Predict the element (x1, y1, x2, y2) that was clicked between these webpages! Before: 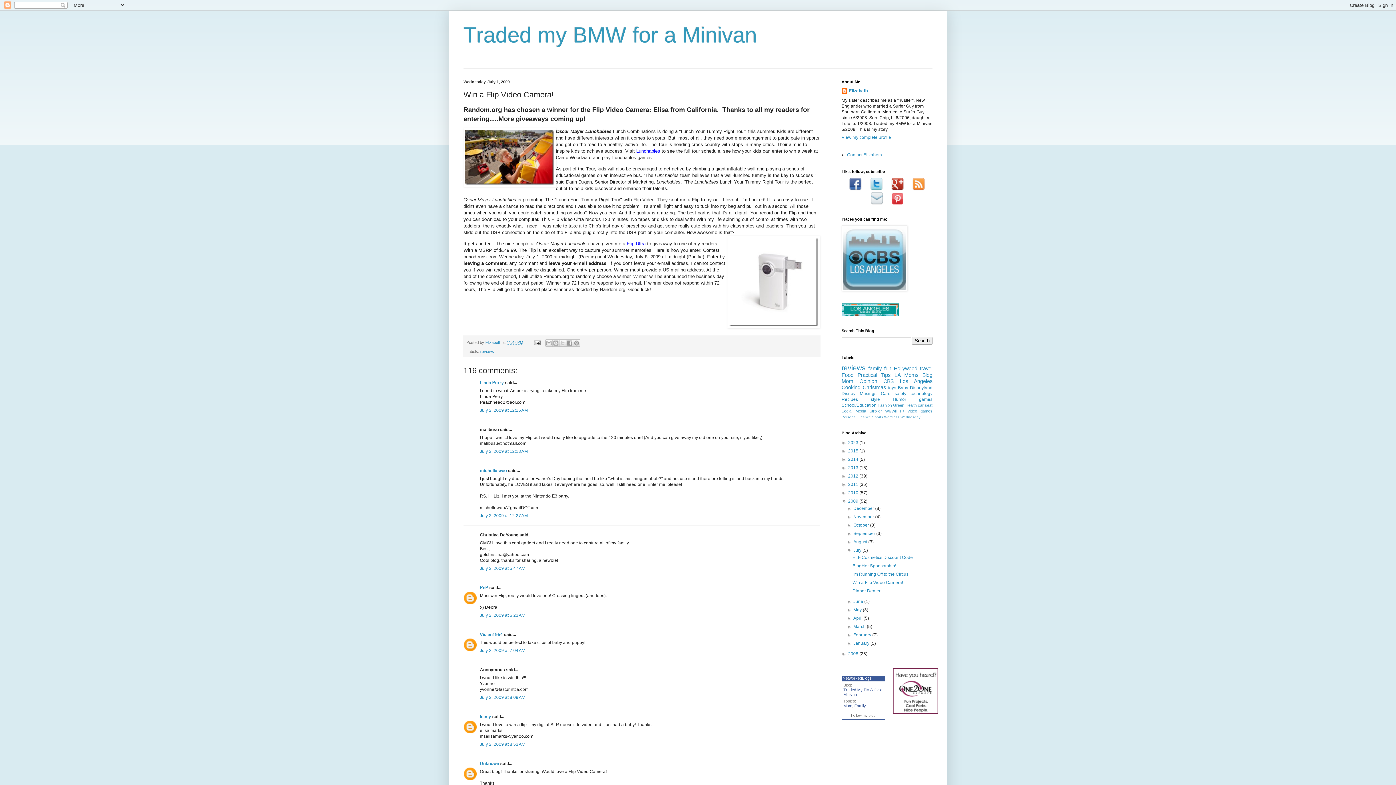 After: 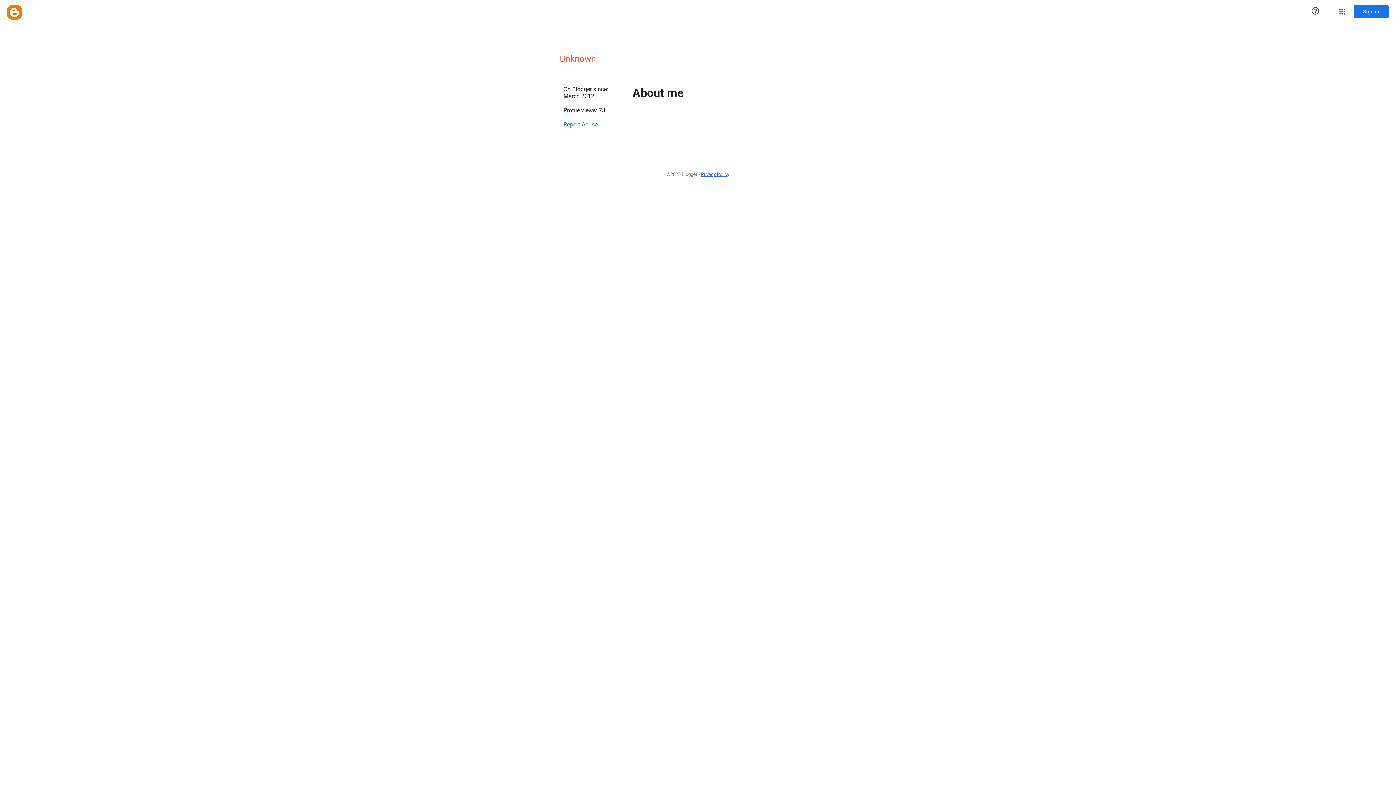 Action: bbox: (480, 761, 499, 766) label: Unknown